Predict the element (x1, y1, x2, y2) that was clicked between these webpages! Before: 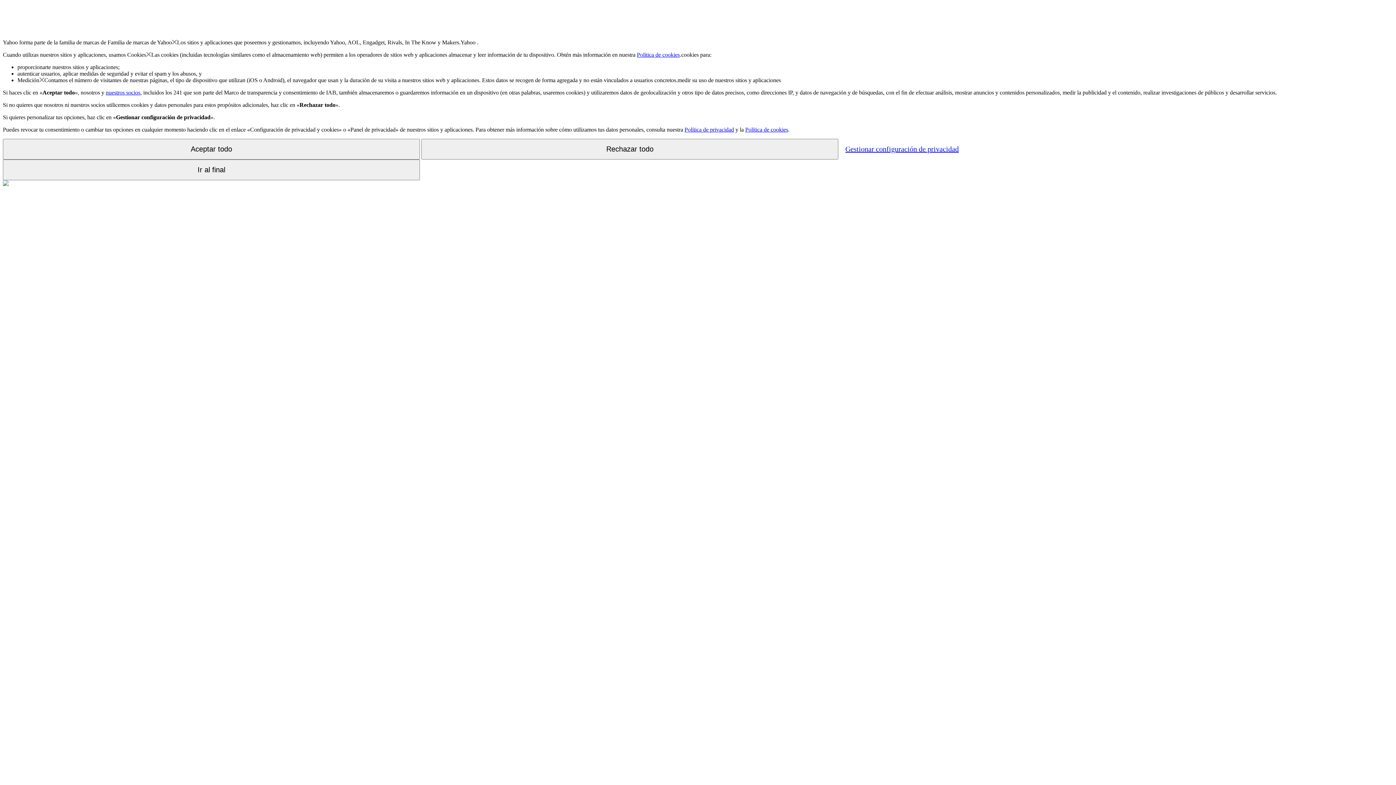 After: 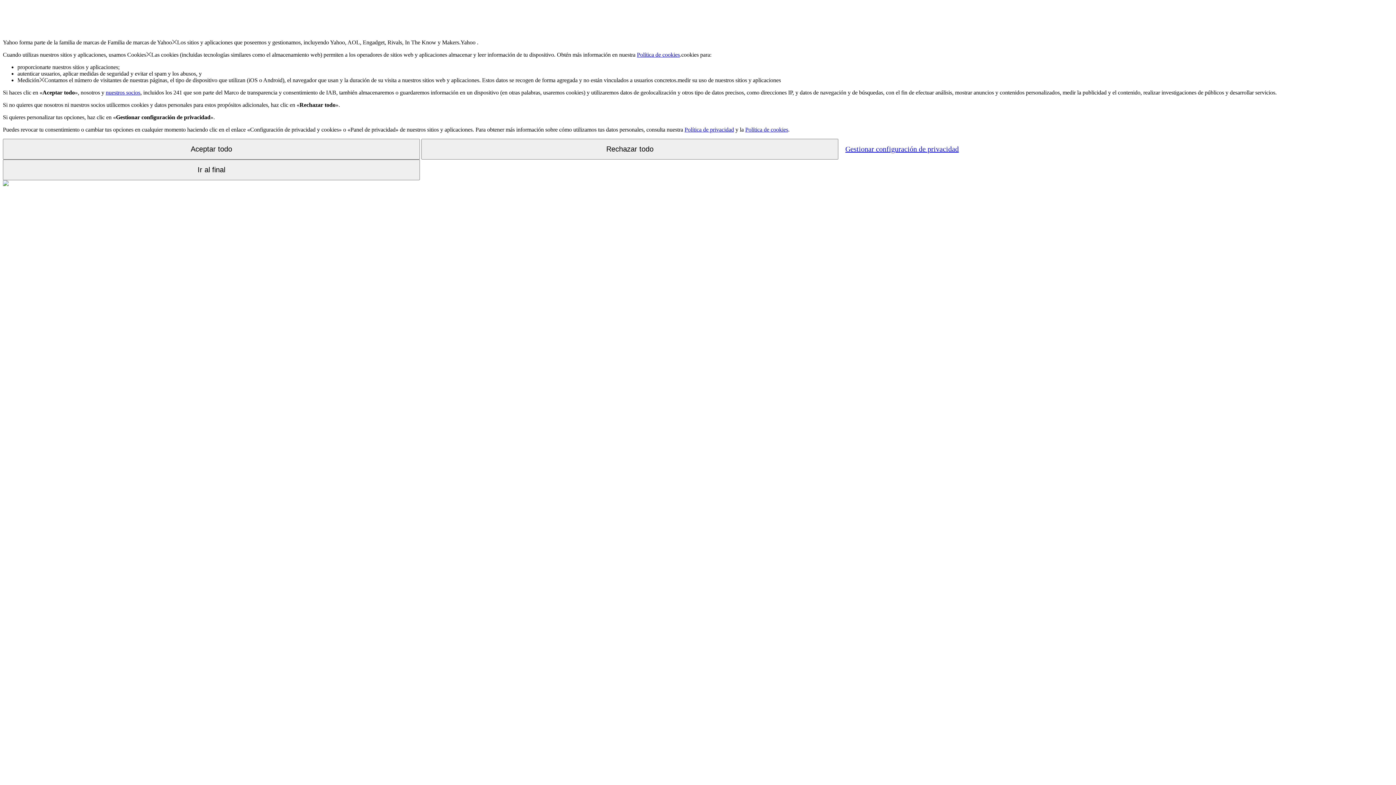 Action: bbox: (637, 51, 680, 57) label: Política de cookies